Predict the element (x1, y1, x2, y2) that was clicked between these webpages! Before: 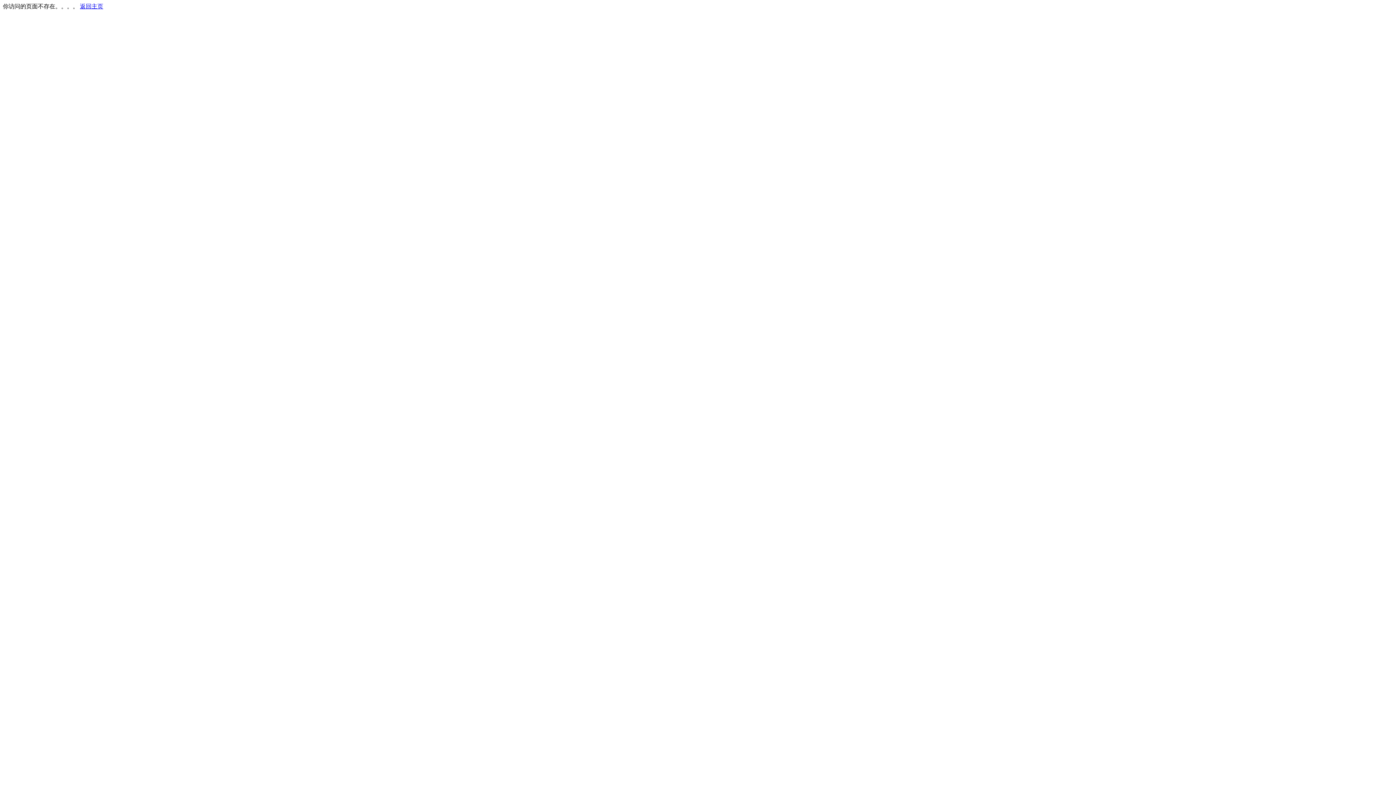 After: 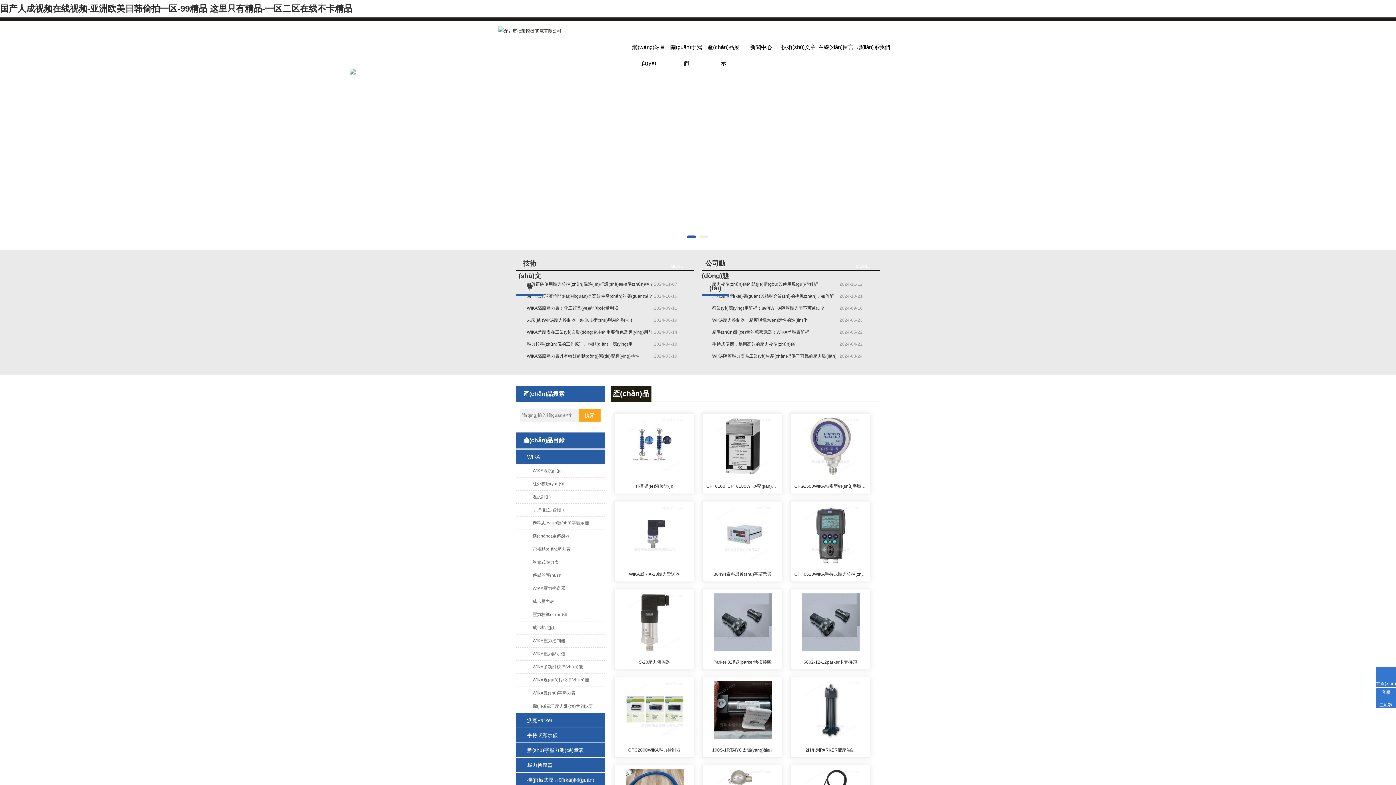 Action: label: 返回主页 bbox: (80, 3, 103, 9)